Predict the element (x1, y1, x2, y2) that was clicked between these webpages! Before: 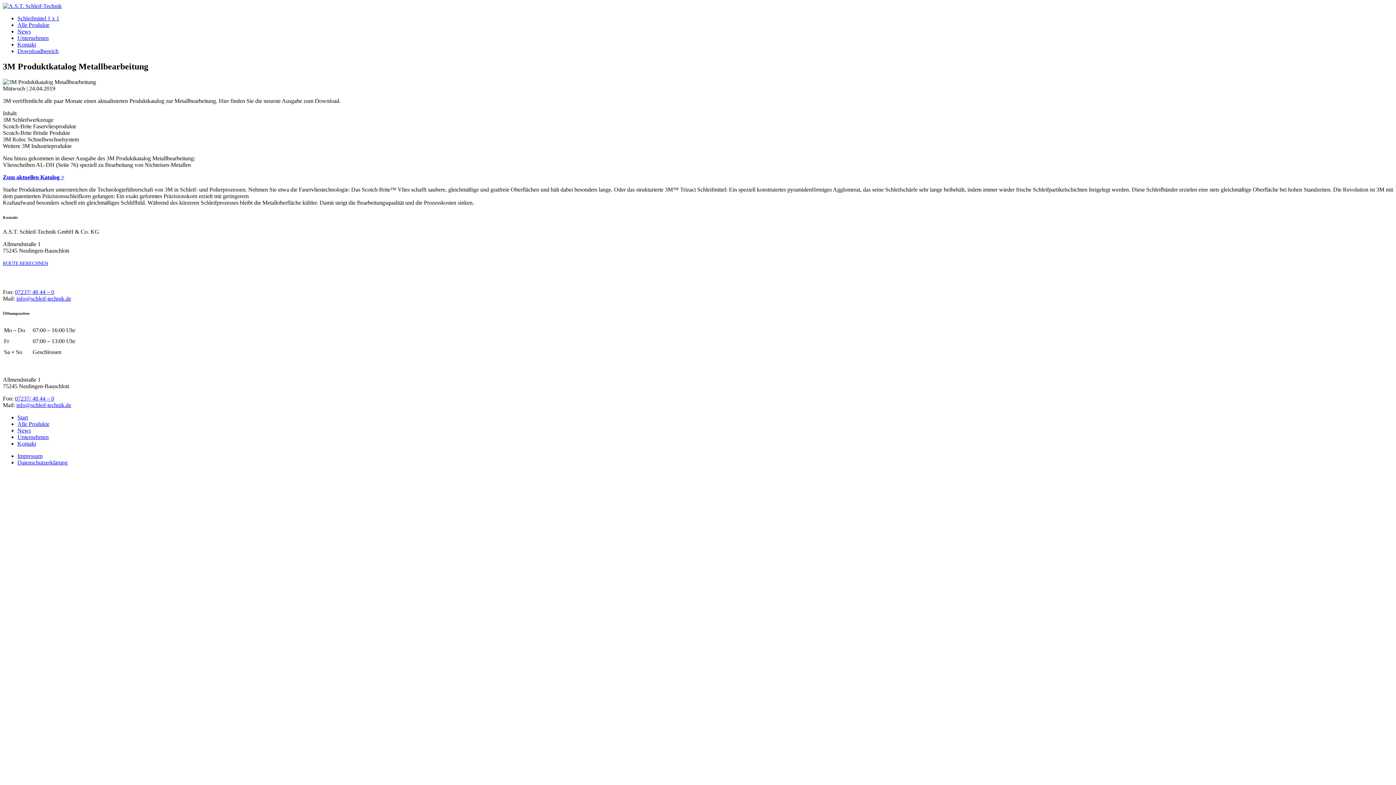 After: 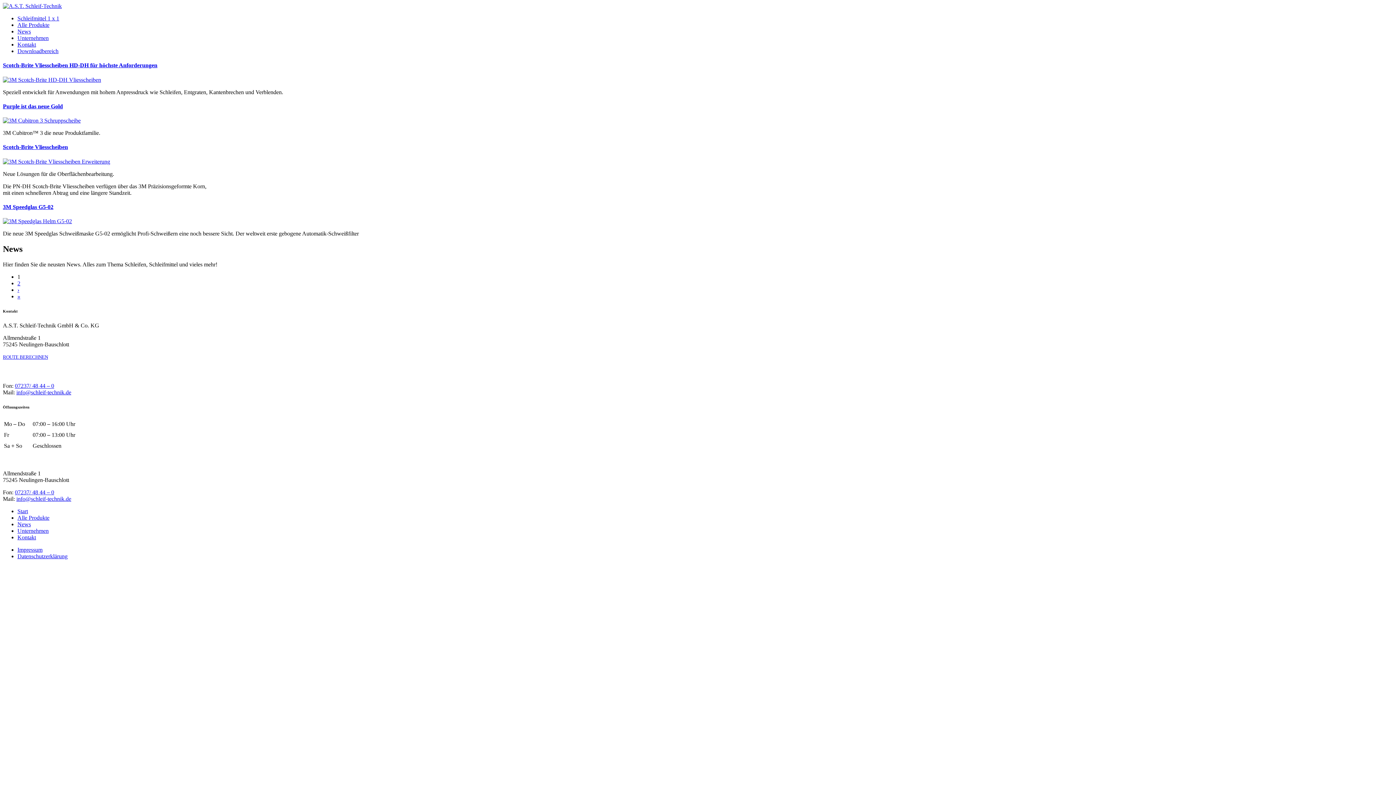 Action: bbox: (17, 427, 30, 433) label: News